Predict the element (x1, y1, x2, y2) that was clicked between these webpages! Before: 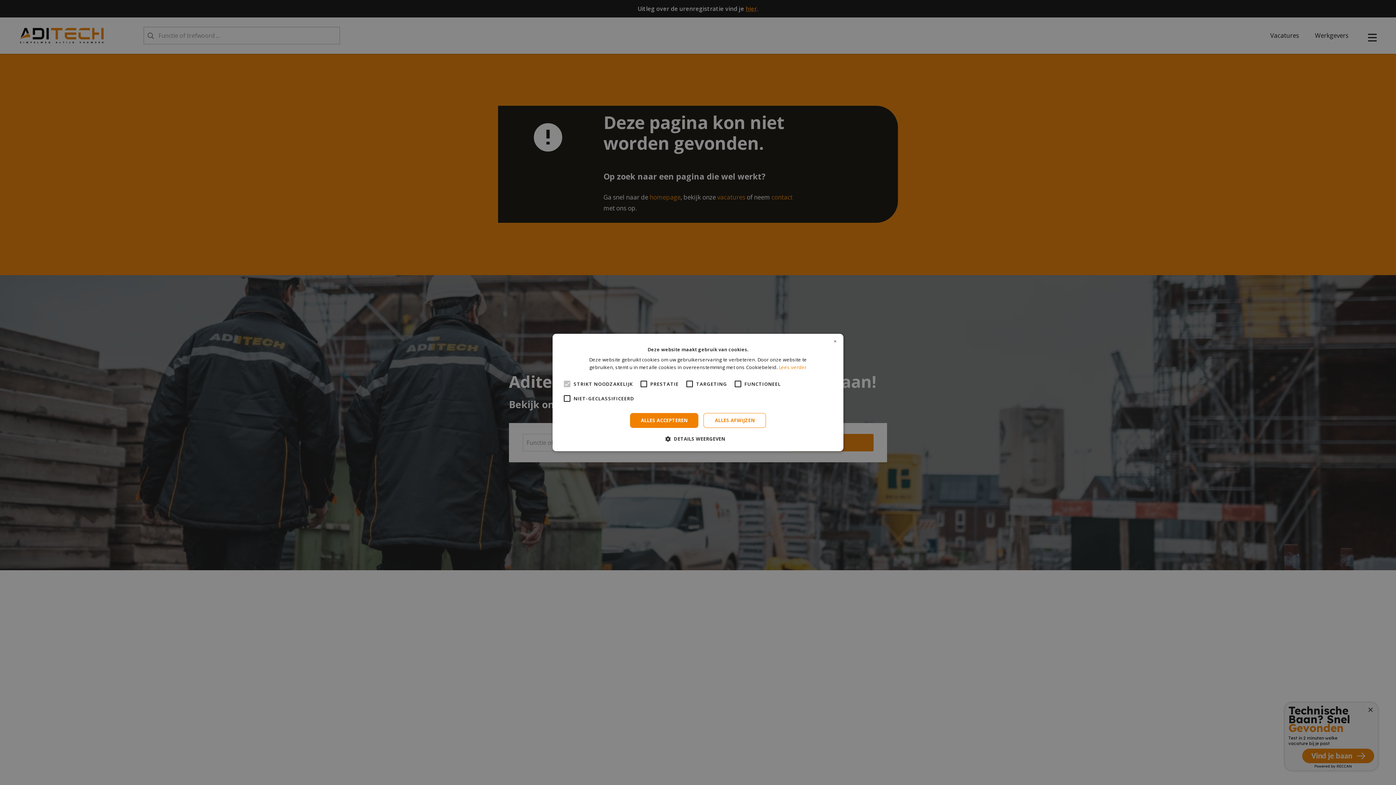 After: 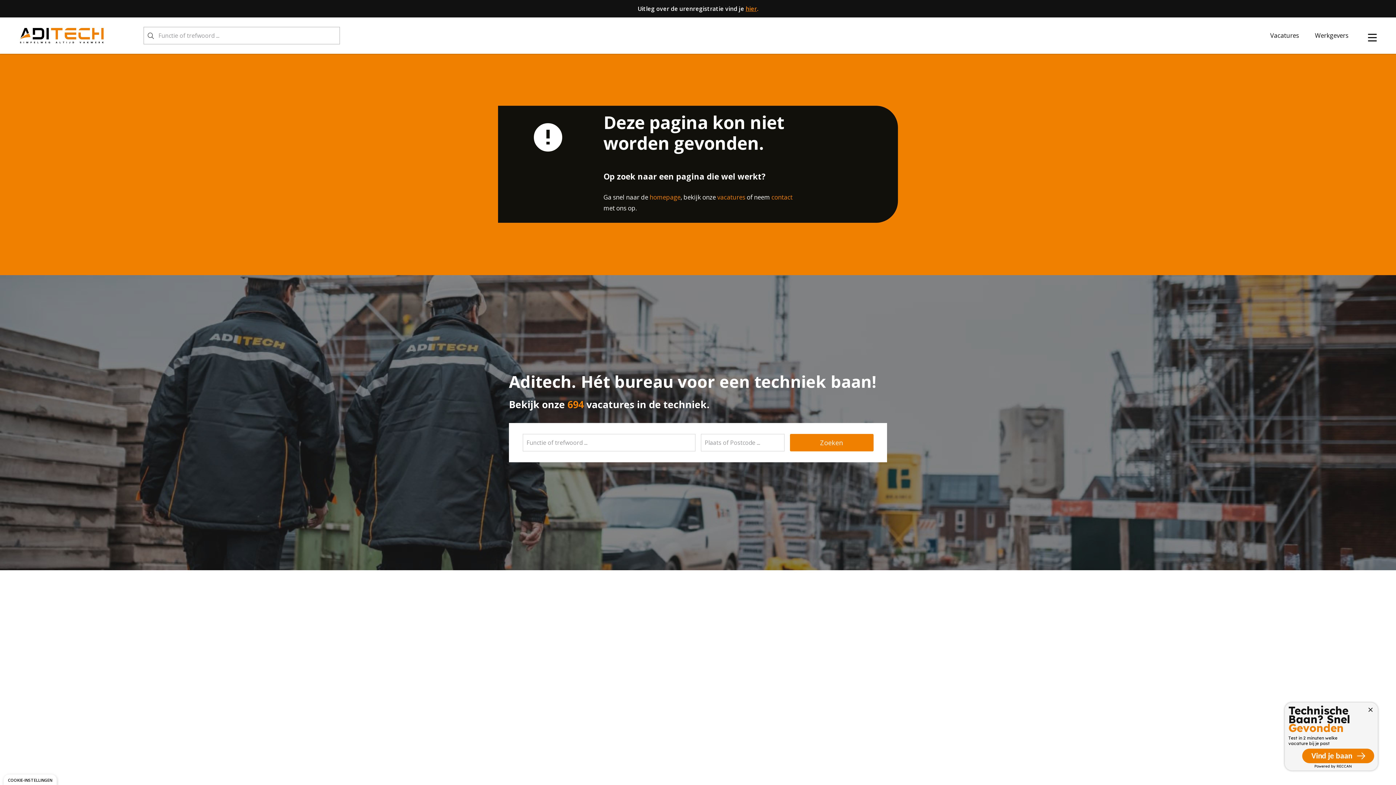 Action: label: Close bbox: (832, 339, 838, 344)